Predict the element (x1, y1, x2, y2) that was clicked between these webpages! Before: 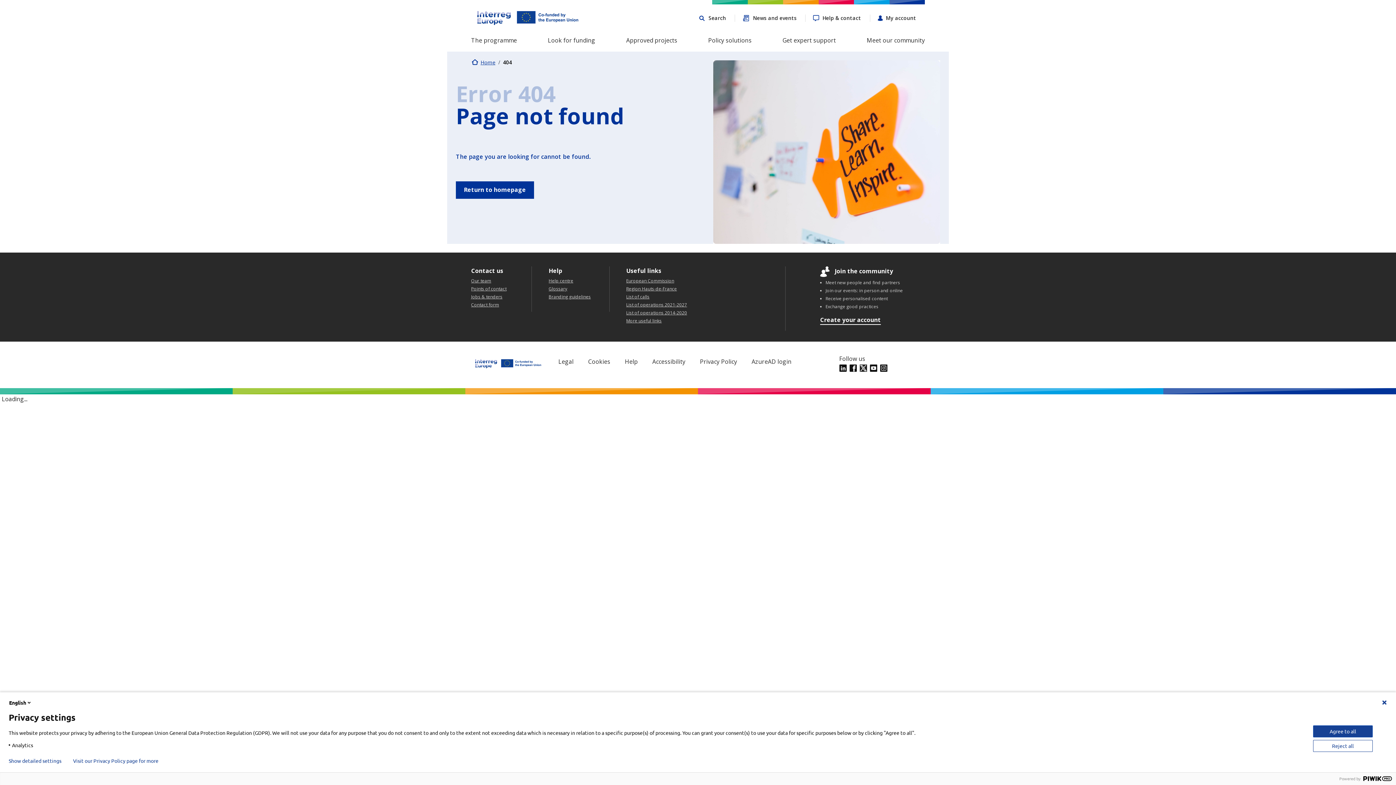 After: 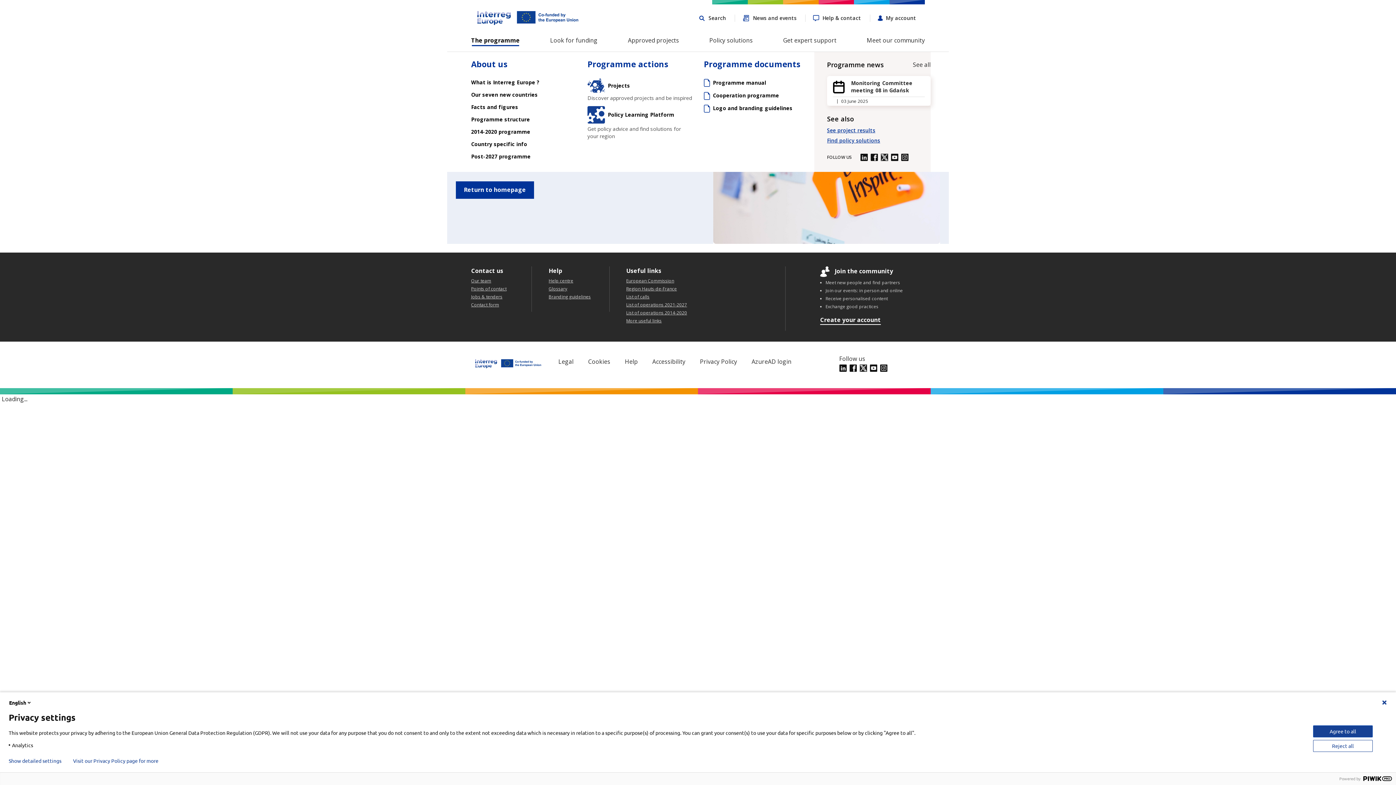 Action: label: The programme bbox: (471, 34, 517, 48)